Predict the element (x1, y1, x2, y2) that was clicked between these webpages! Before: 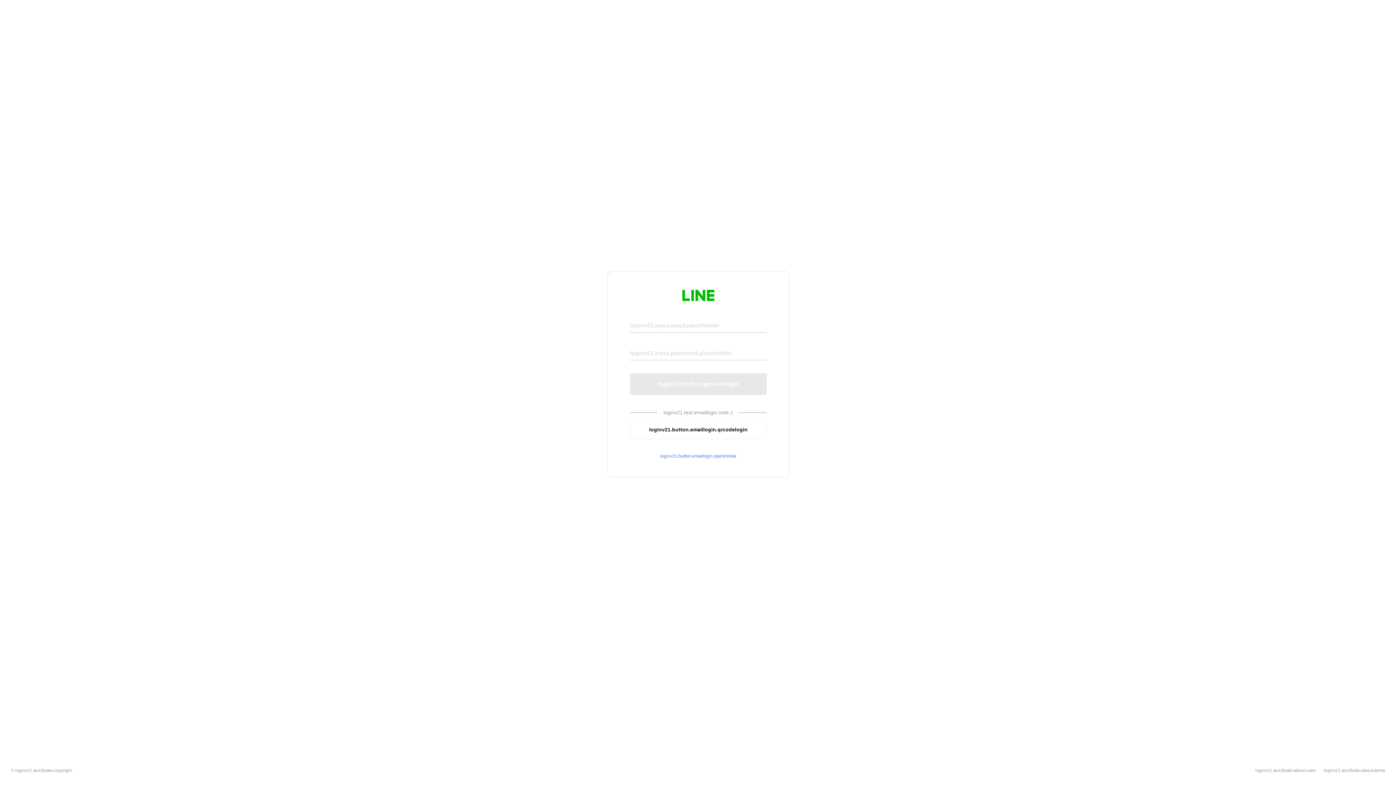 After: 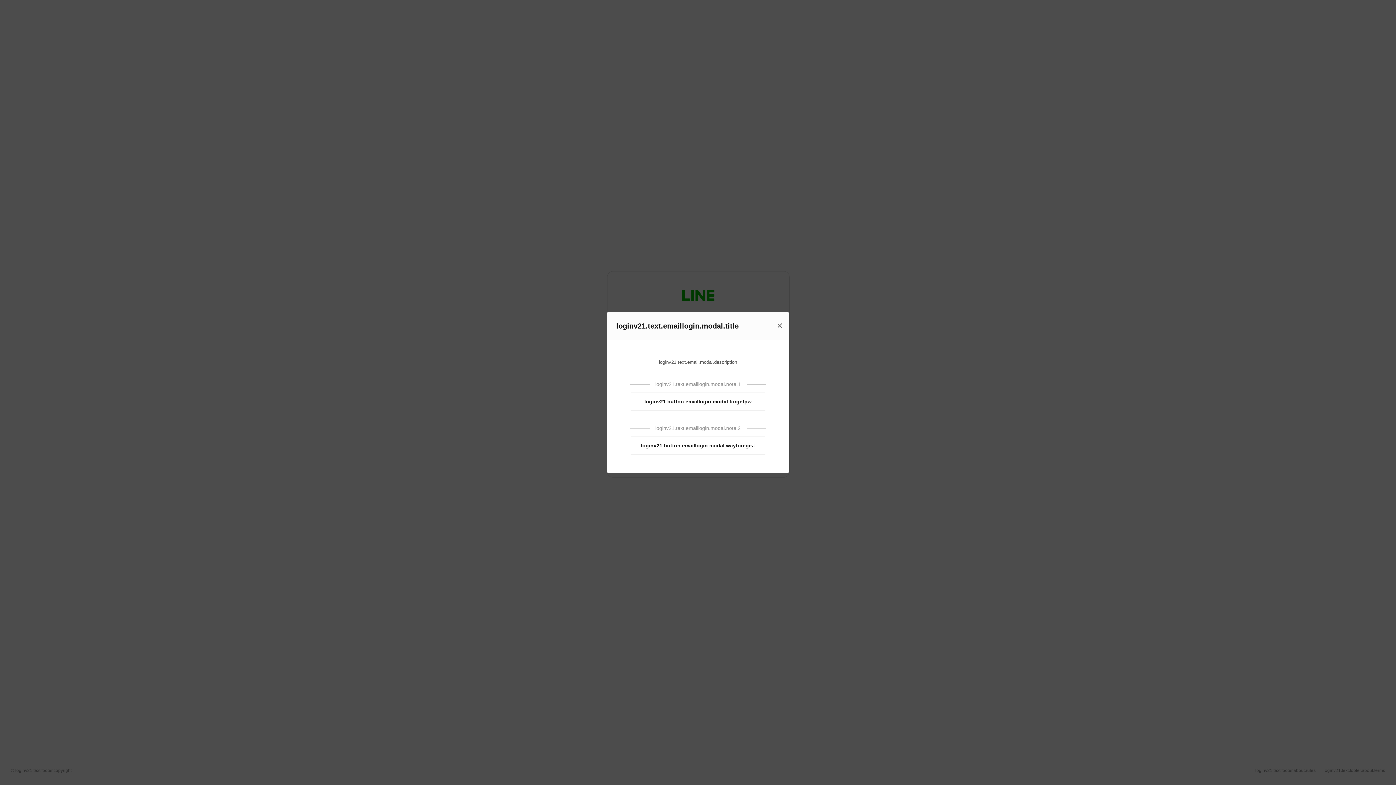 Action: bbox: (630, 453, 766, 459) label: loginv21.button.emaillogin.openmodal